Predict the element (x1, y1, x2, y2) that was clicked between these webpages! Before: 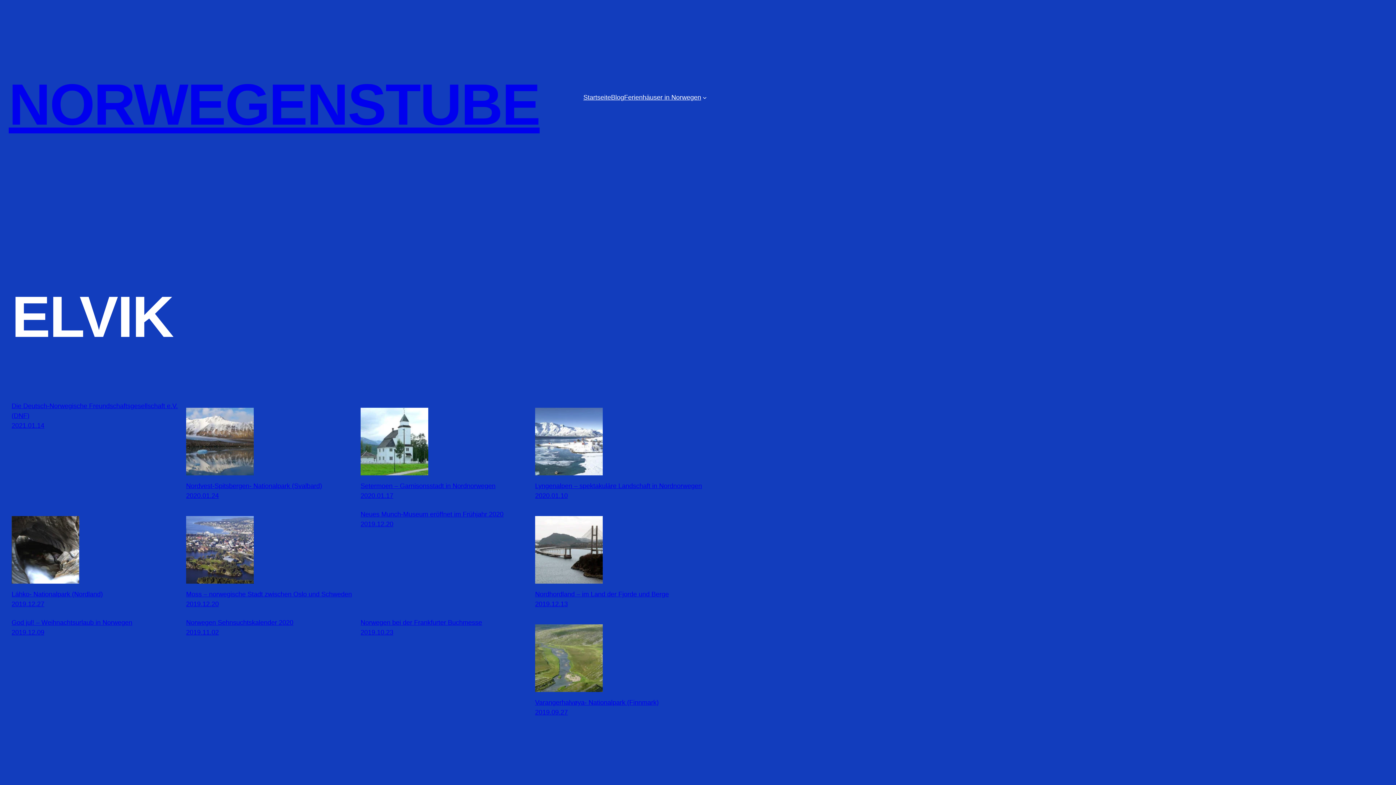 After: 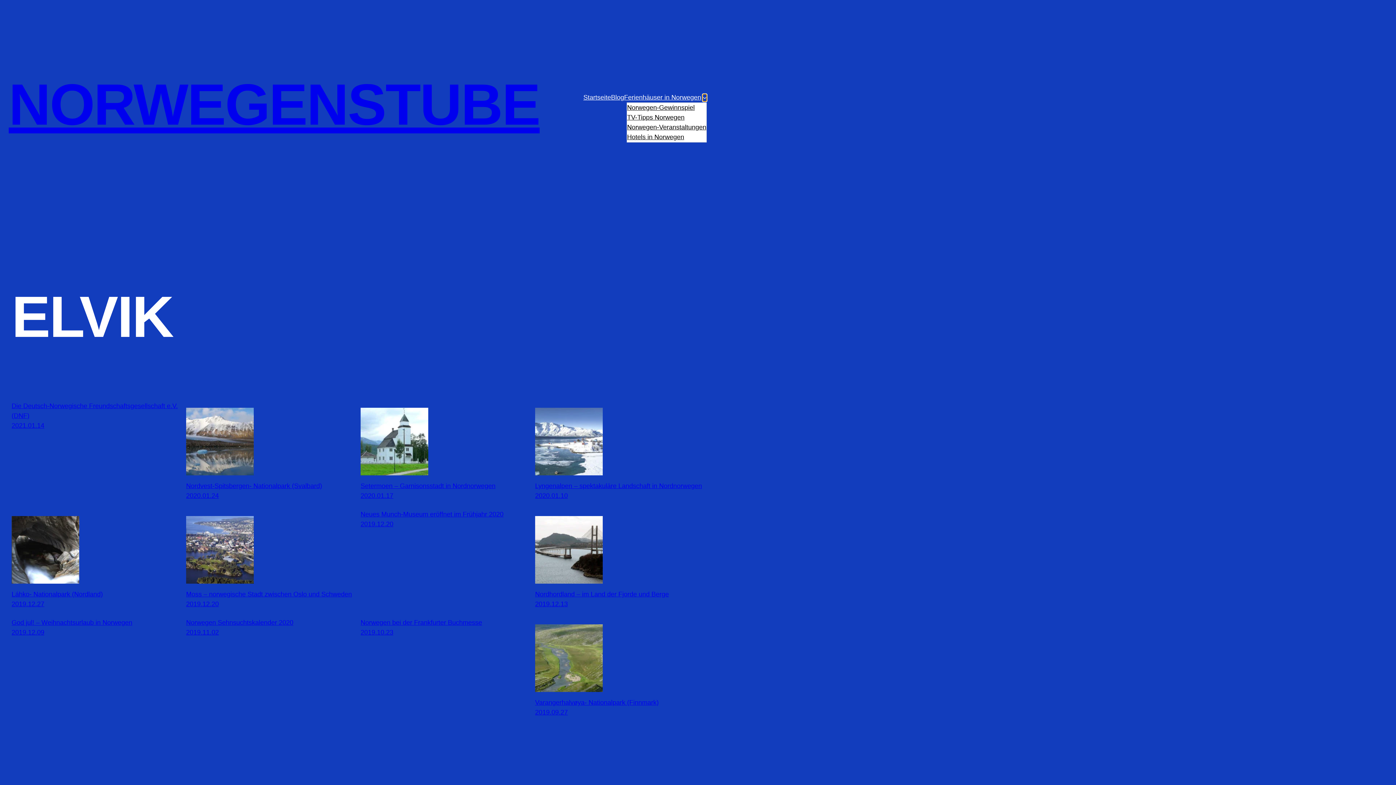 Action: label: Untermenü von Ferienhäuser in Norwegen bbox: (702, 95, 706, 99)